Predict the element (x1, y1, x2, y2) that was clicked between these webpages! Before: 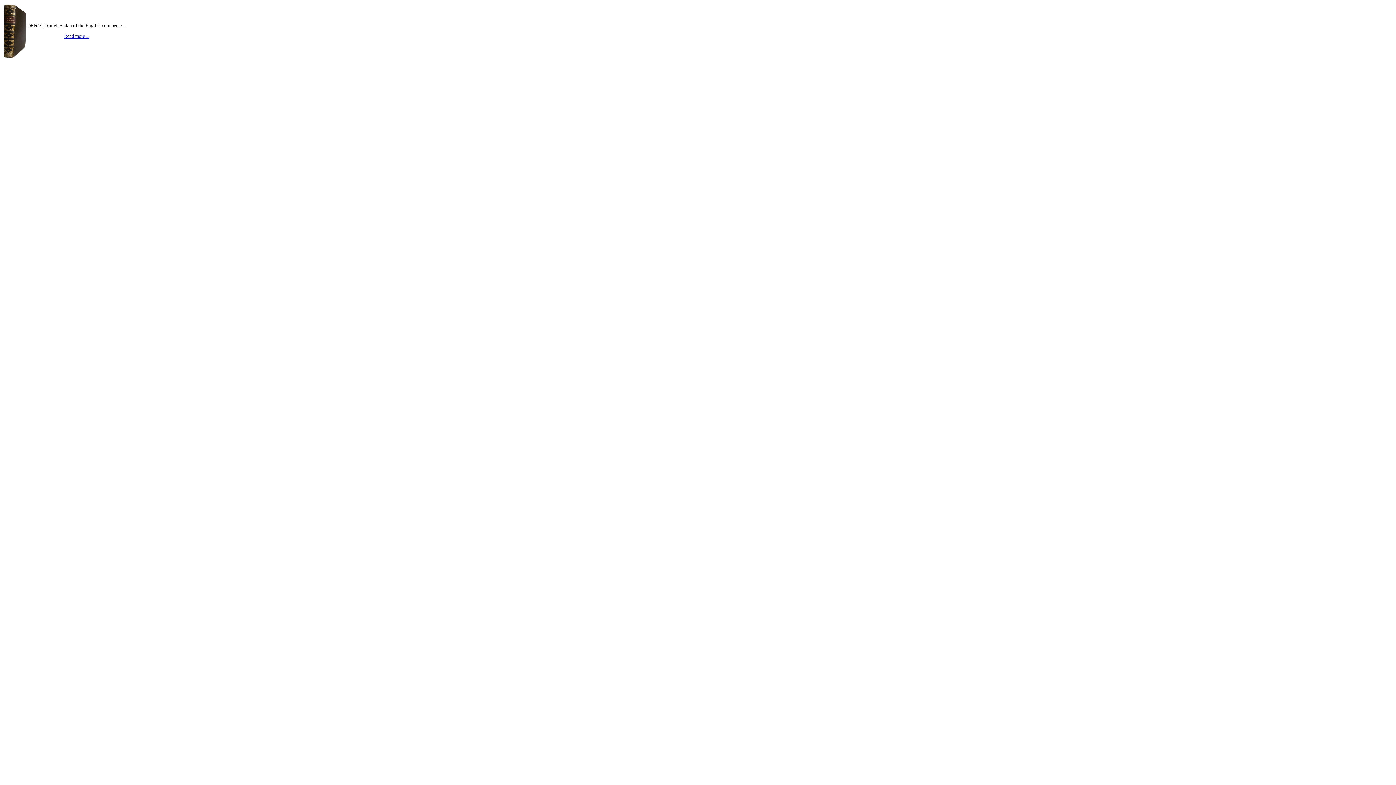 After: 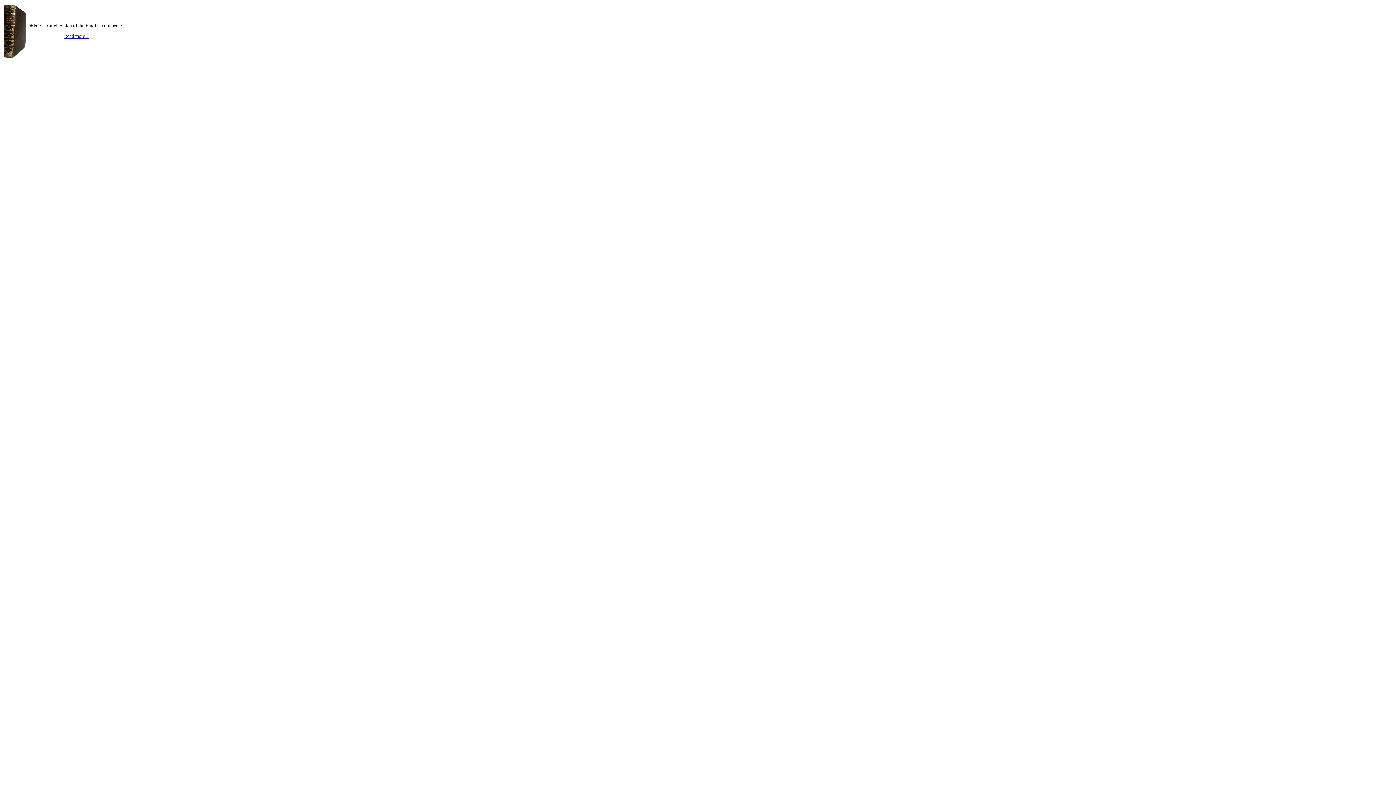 Action: bbox: (64, 33, 89, 39) label: Read more ...